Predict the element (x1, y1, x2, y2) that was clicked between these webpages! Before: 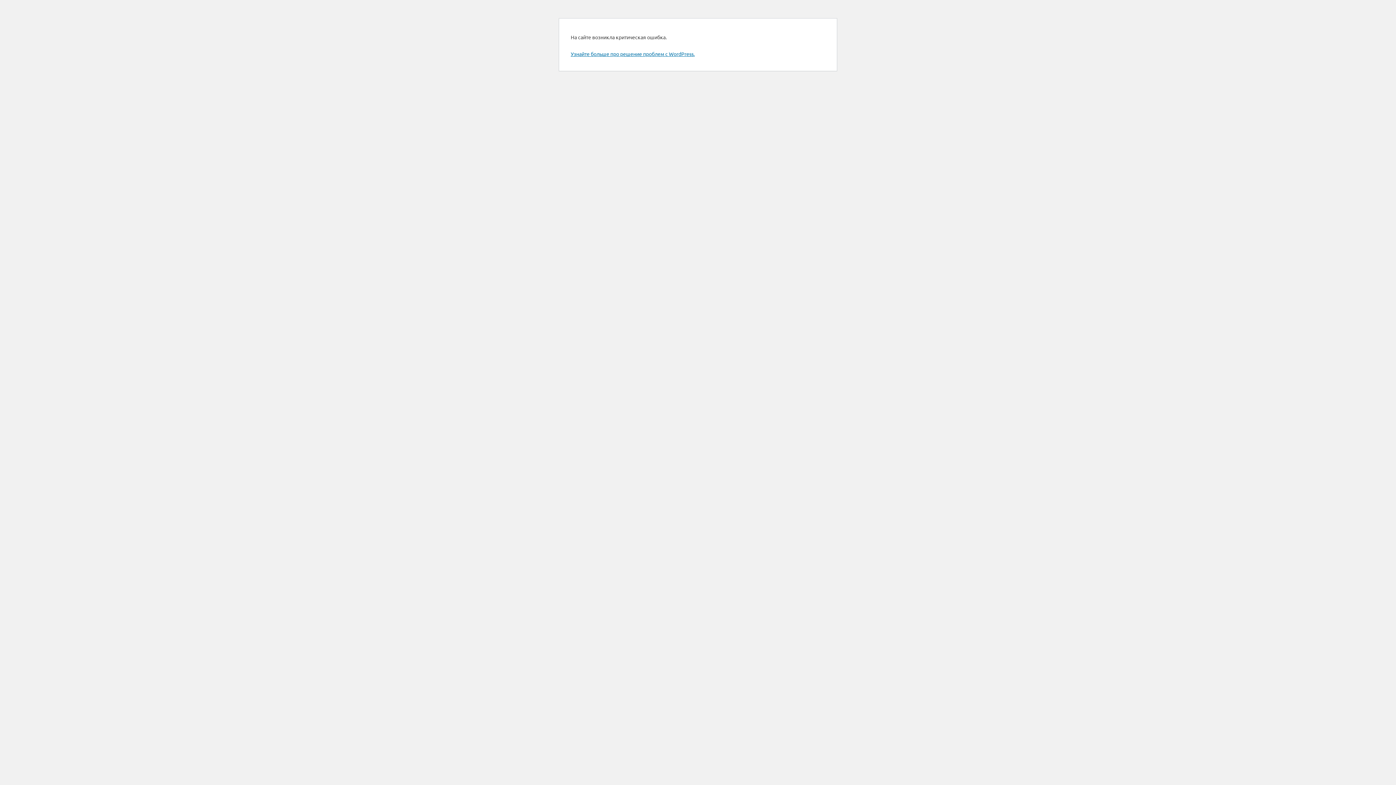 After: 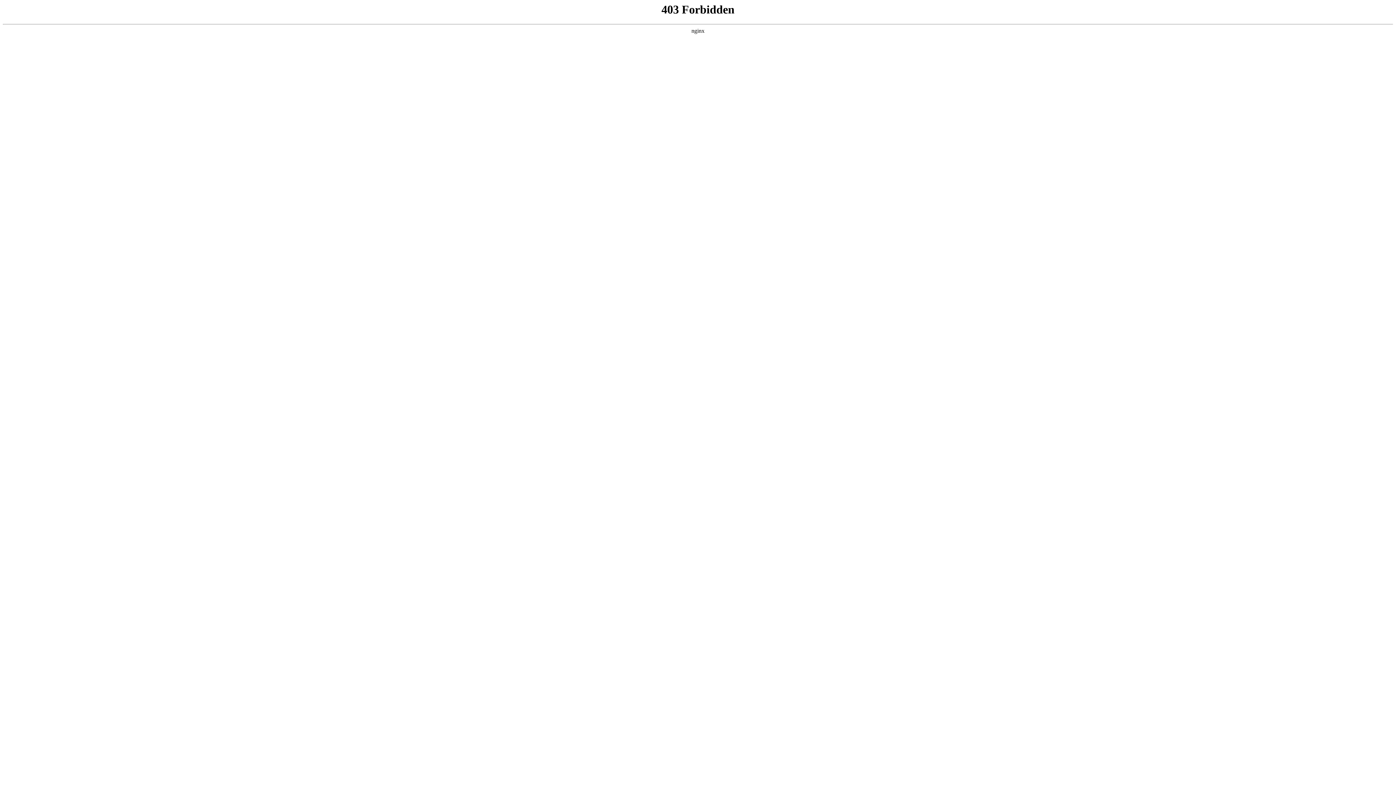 Action: bbox: (570, 50, 694, 57) label: Узнайте больше про решение проблем с WordPress.